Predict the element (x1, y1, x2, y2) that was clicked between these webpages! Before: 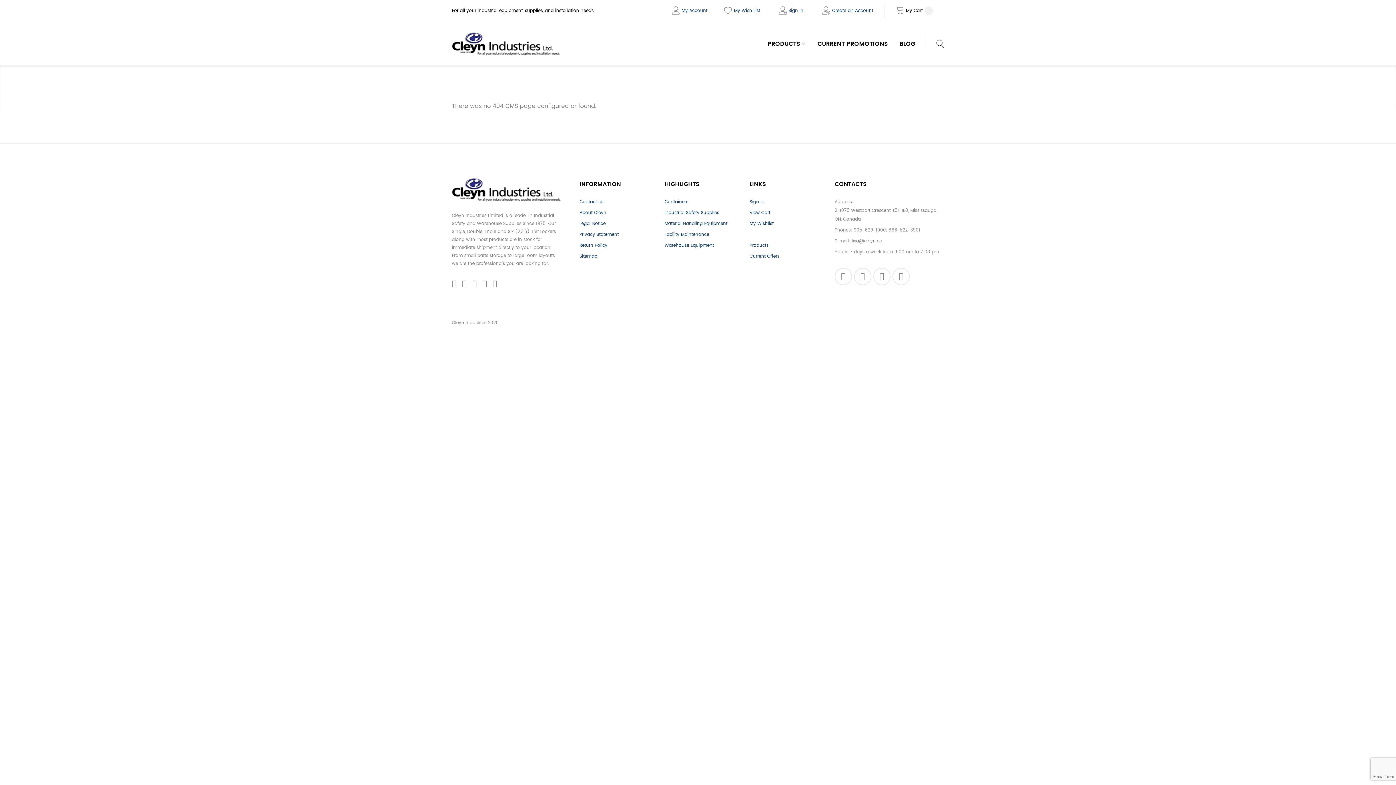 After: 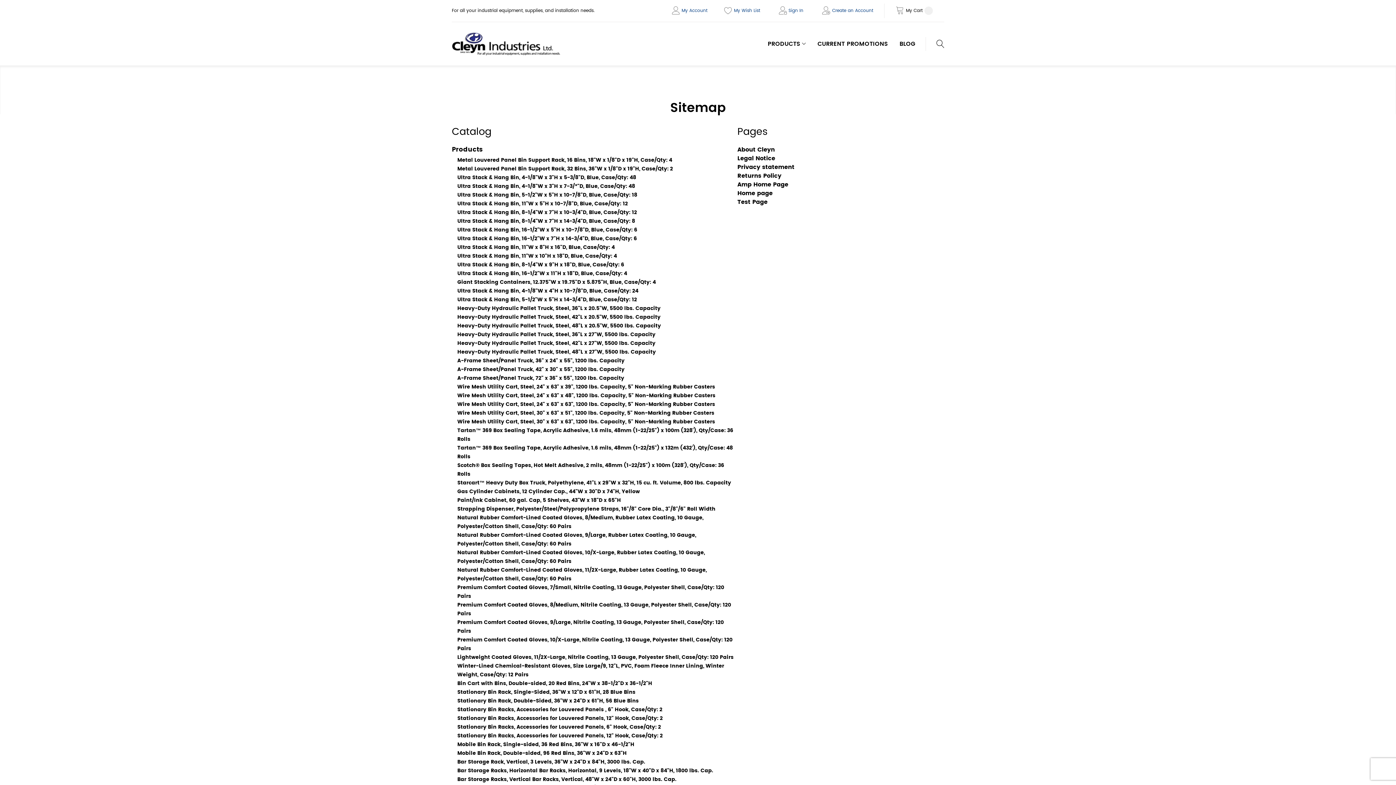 Action: bbox: (579, 252, 597, 261) label: Sitemap